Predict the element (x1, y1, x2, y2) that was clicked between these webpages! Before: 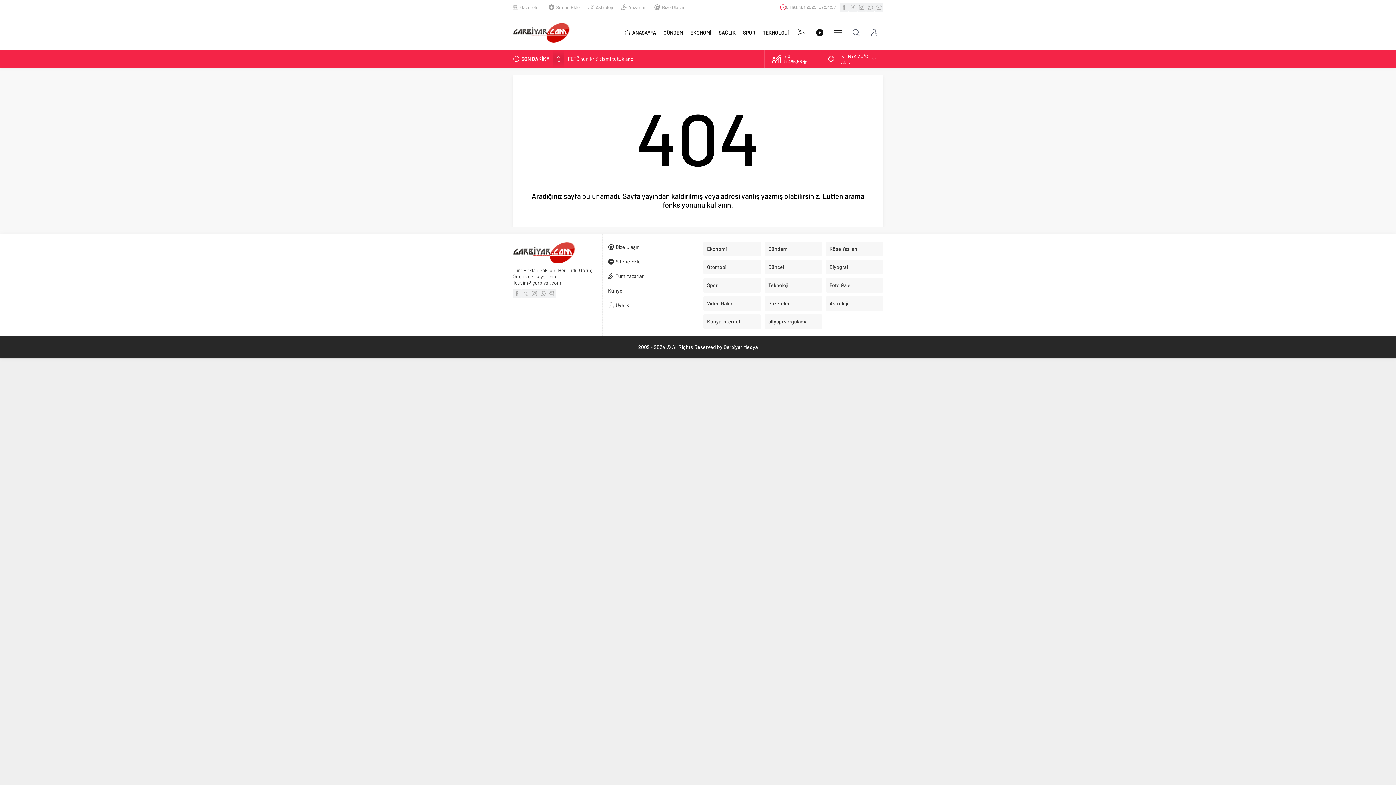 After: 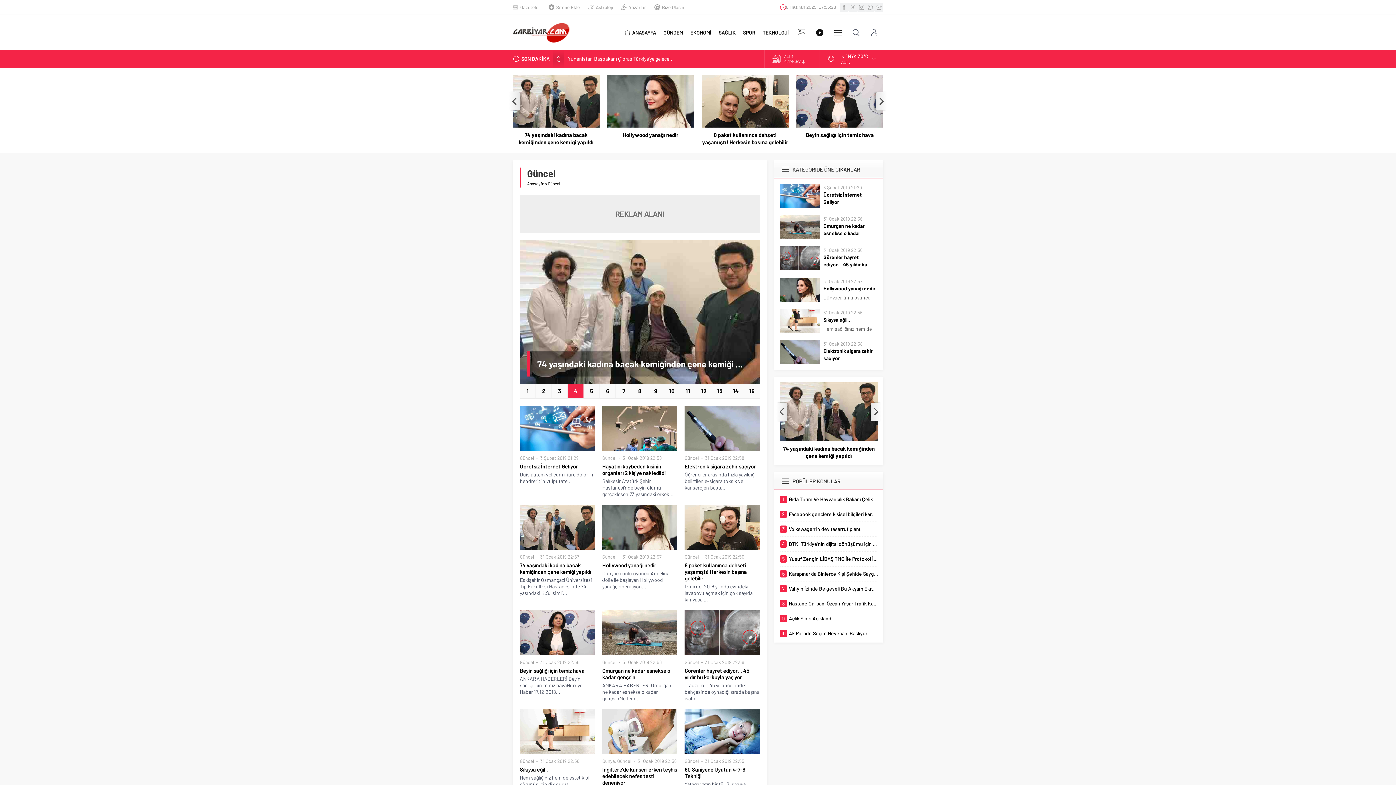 Action: bbox: (764, 260, 822, 274) label: Güncel